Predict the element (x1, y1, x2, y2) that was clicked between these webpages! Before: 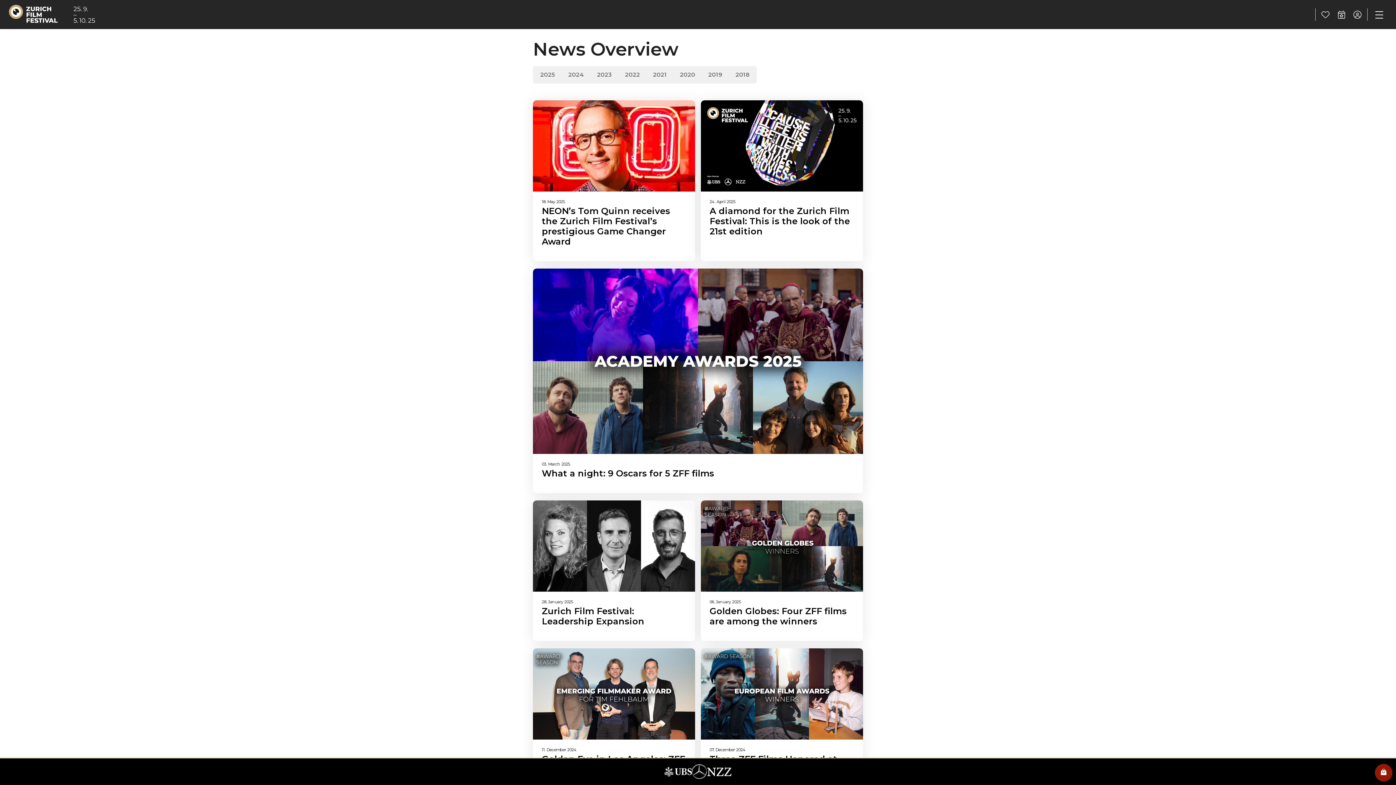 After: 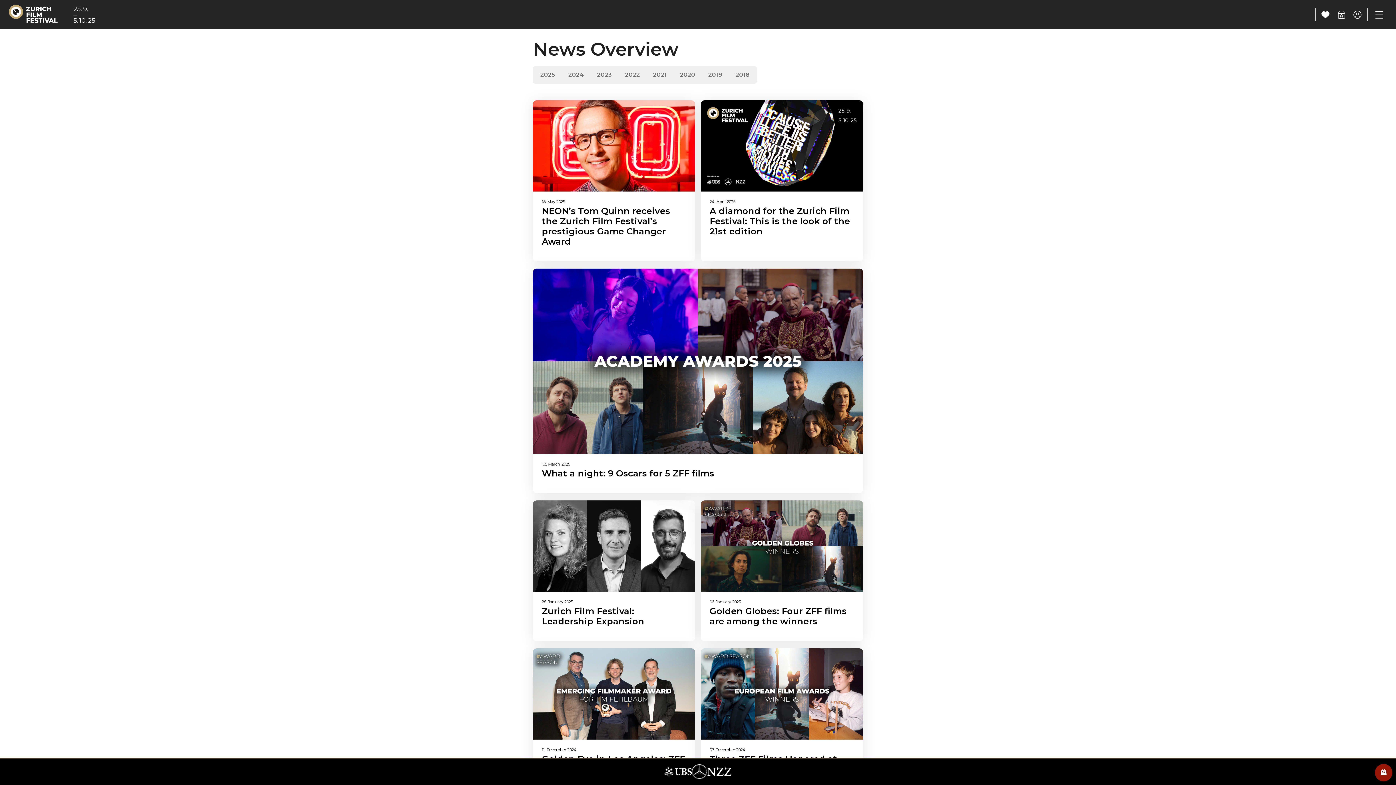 Action: bbox: (1317, 6, 1333, 22)